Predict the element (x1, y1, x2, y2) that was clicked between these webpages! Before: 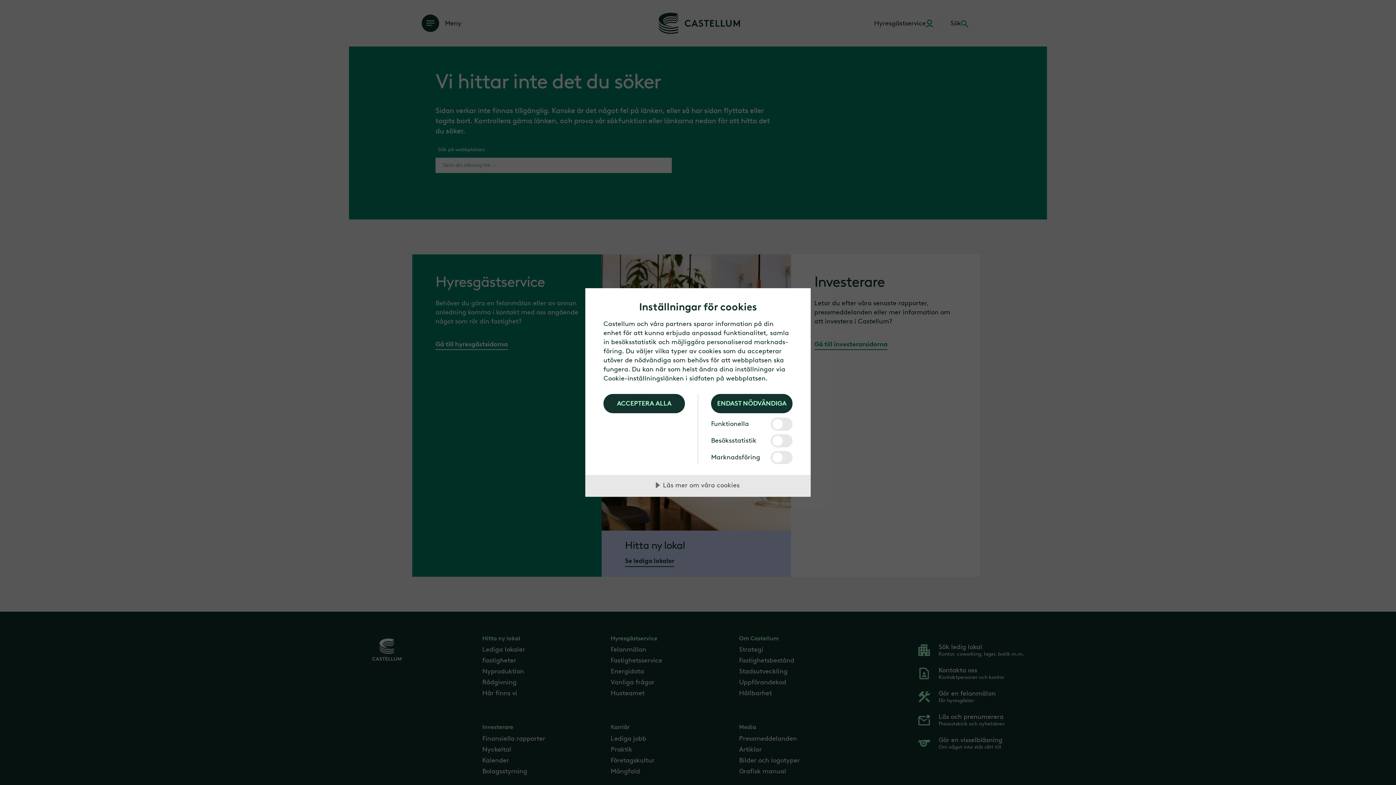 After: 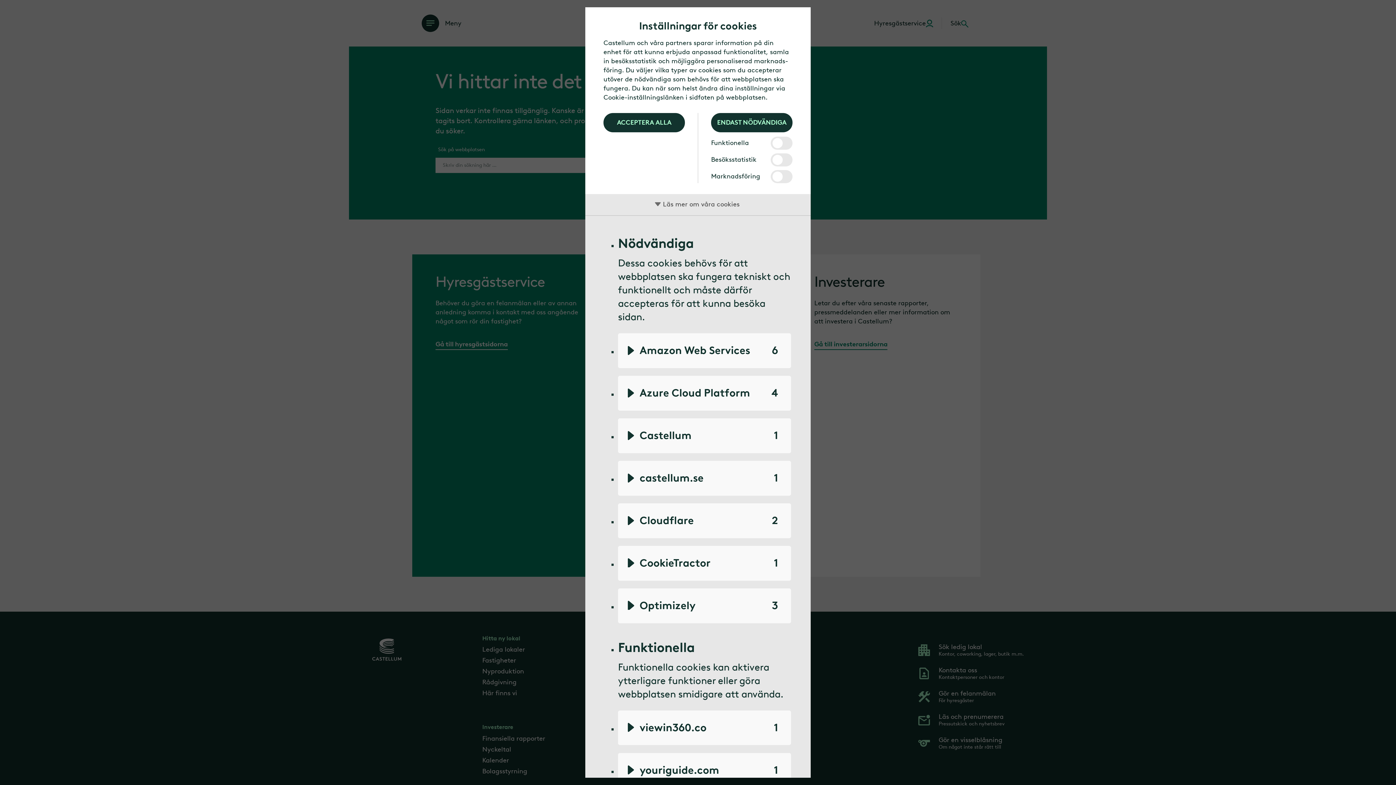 Action: label: Läs mer om våra cookies bbox: (585, 475, 810, 497)